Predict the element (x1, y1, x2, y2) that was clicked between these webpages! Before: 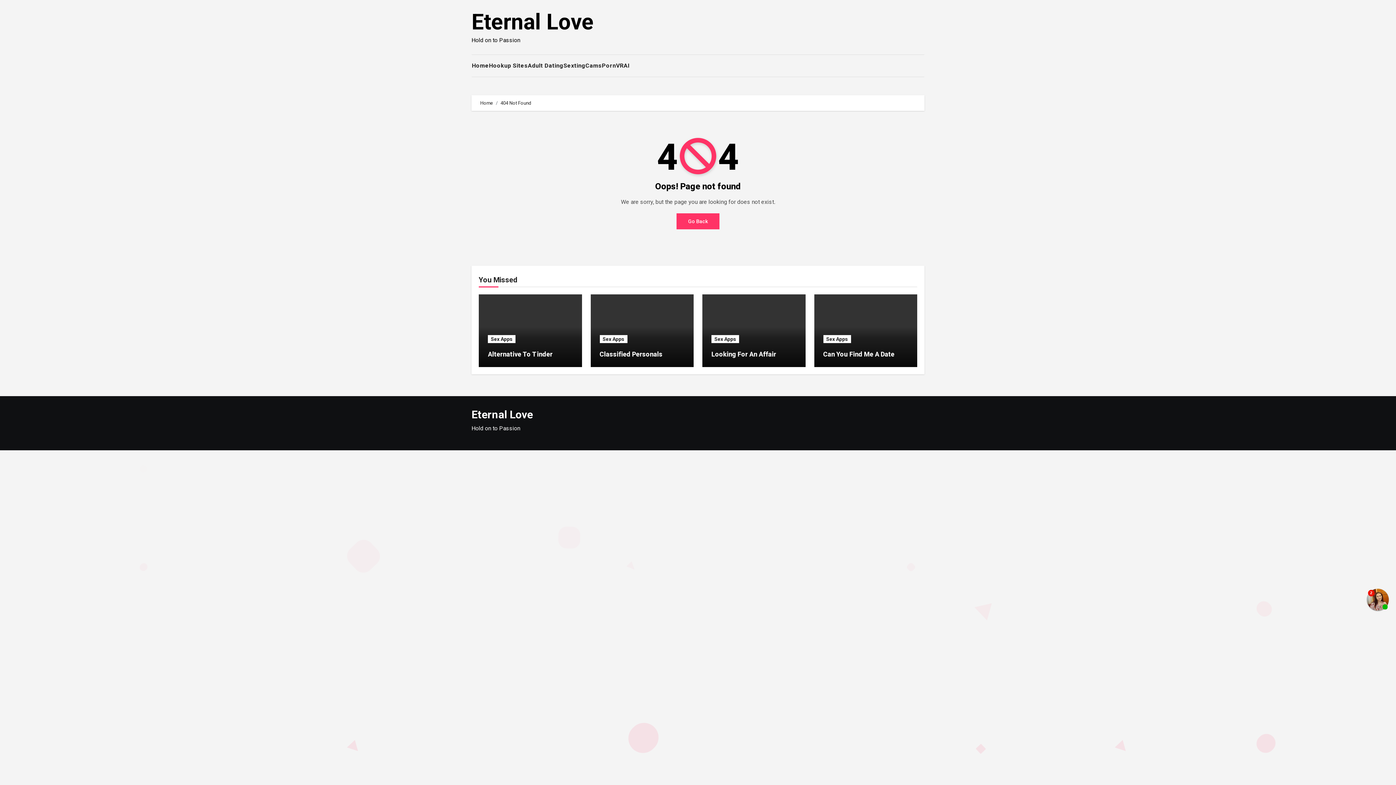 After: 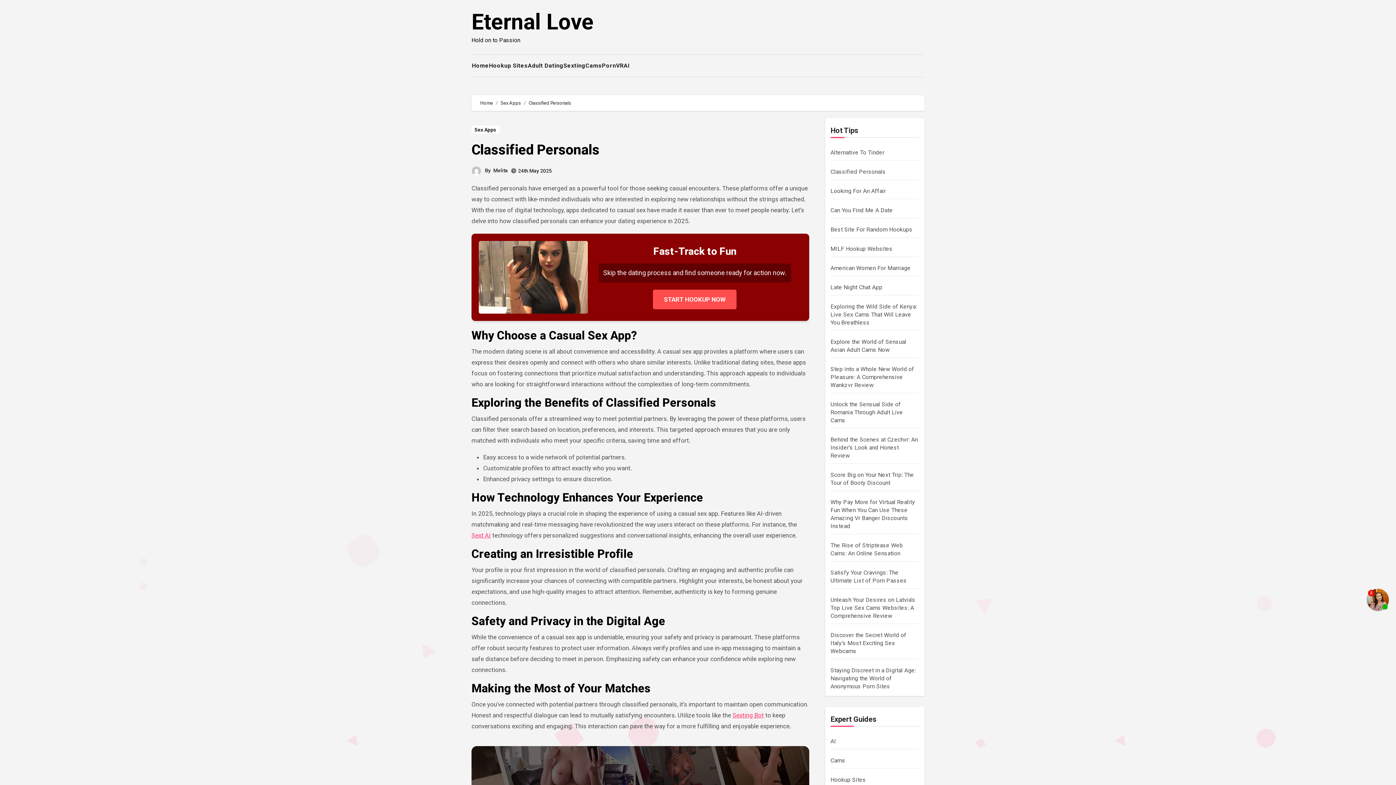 Action: label: Classified Personals bbox: (599, 350, 662, 358)